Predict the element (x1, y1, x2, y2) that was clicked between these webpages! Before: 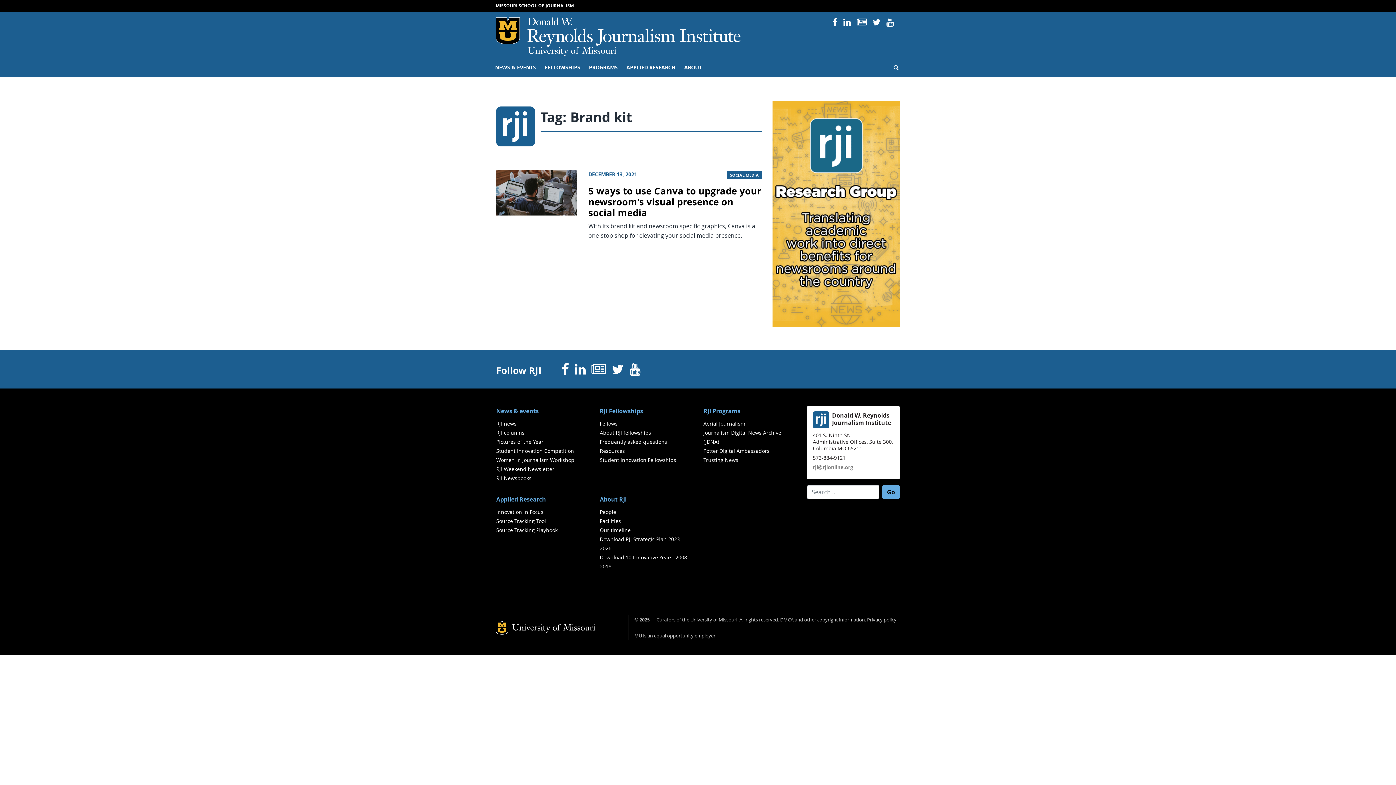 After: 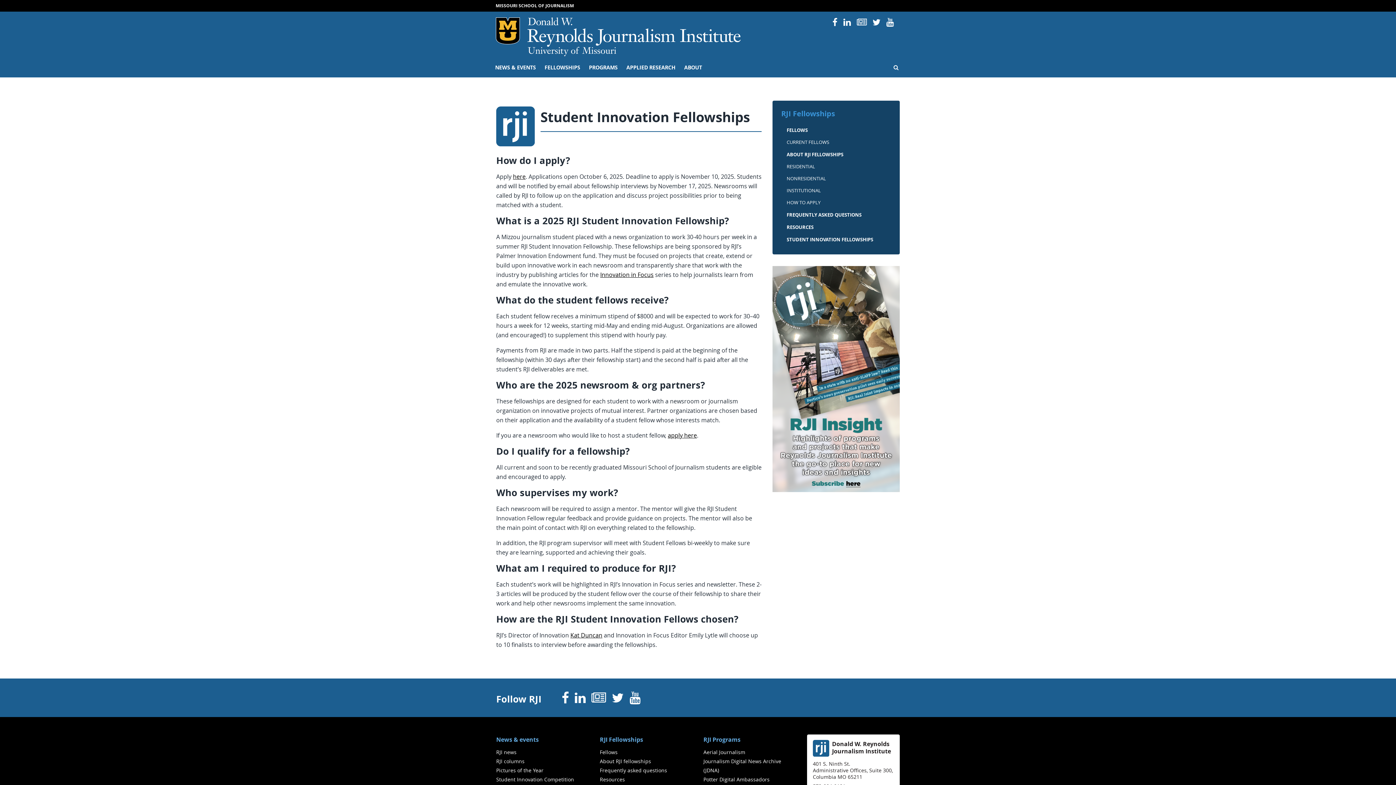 Action: bbox: (599, 456, 676, 463) label: Student Innovation Fellowships